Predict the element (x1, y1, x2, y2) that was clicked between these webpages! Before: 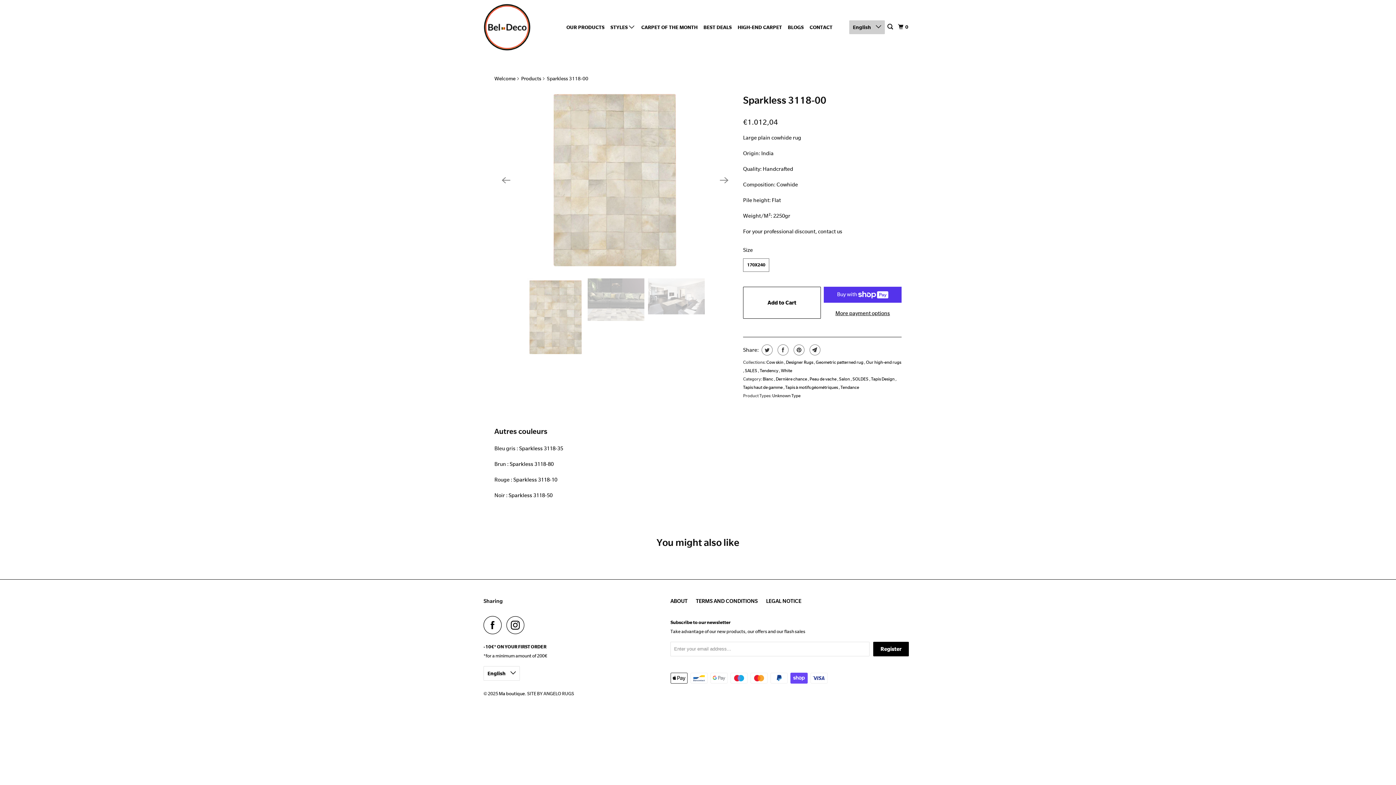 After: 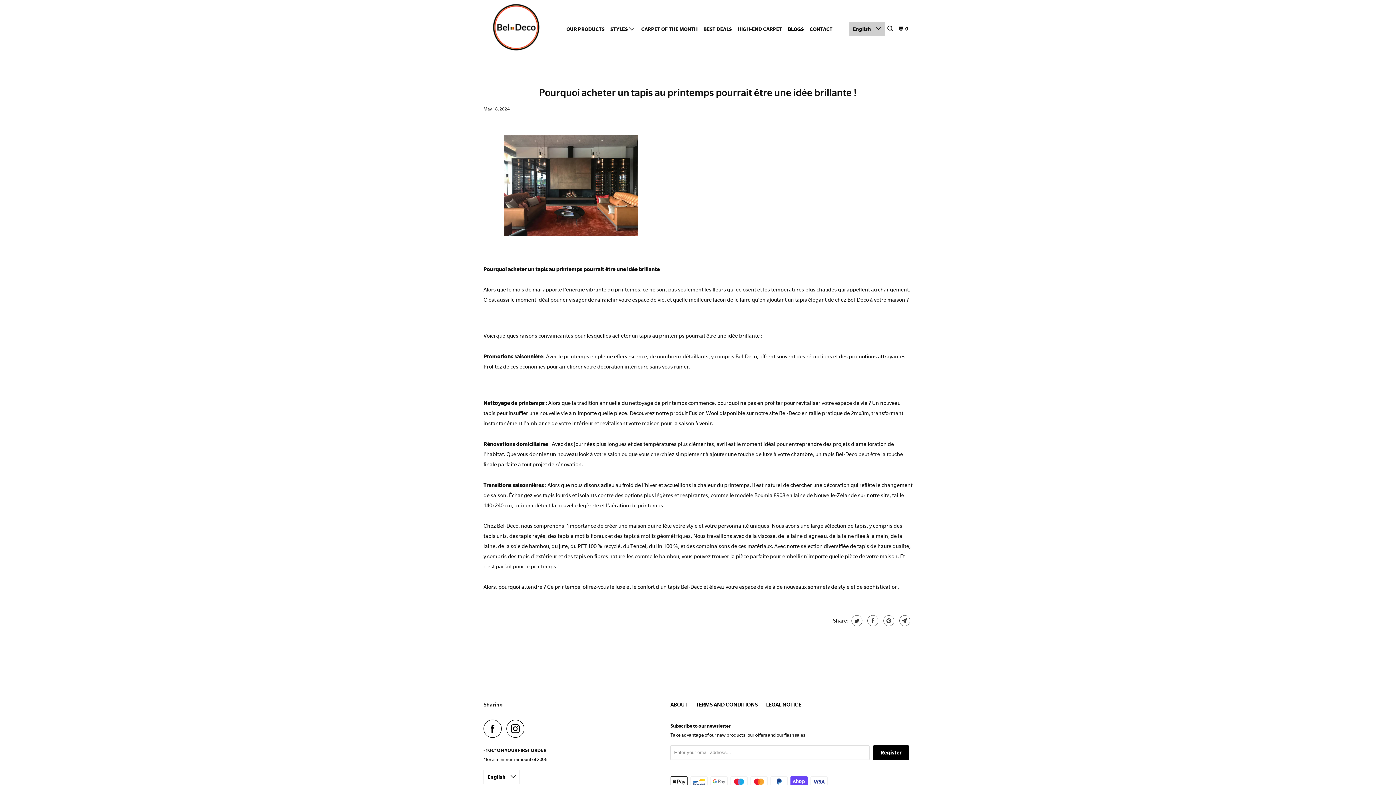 Action: label: BLOGS bbox: (786, 21, 805, 33)